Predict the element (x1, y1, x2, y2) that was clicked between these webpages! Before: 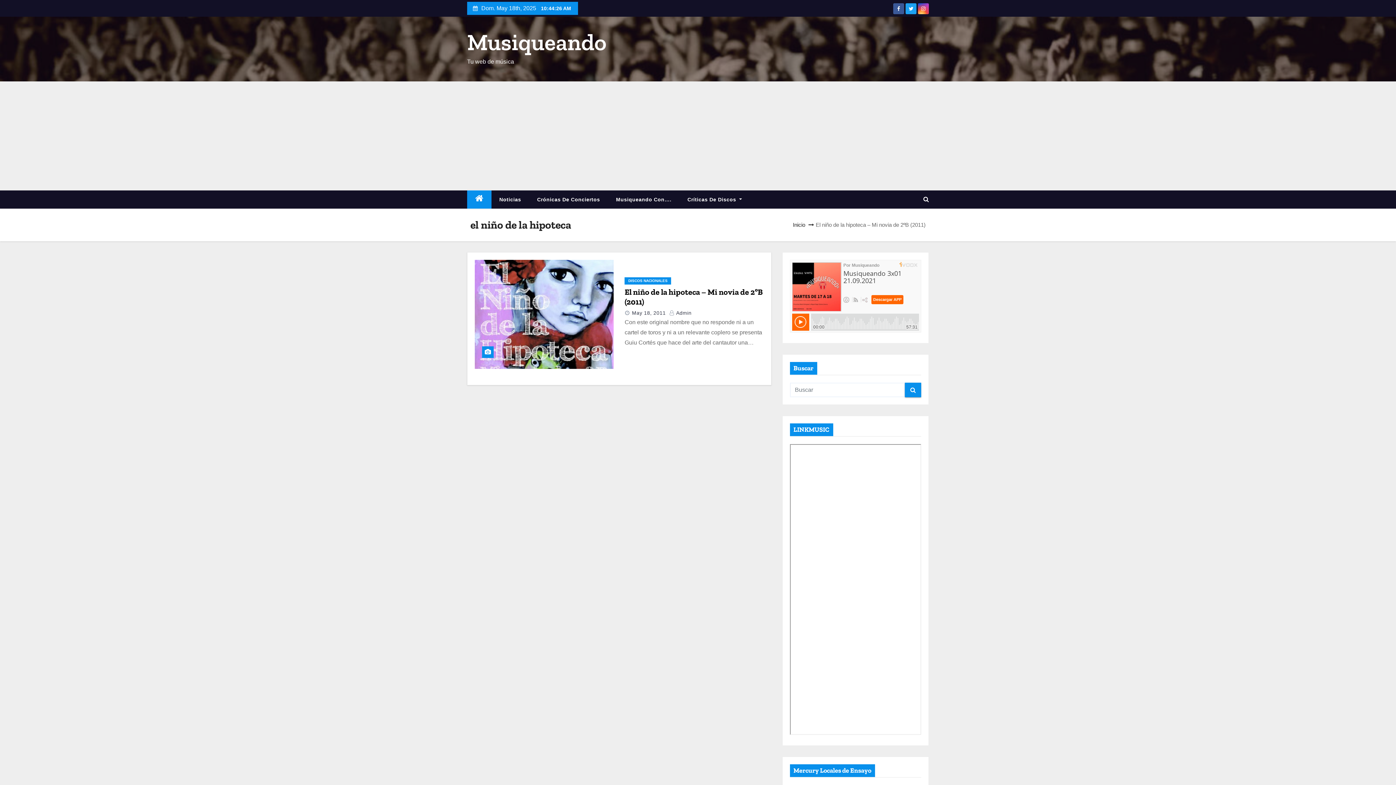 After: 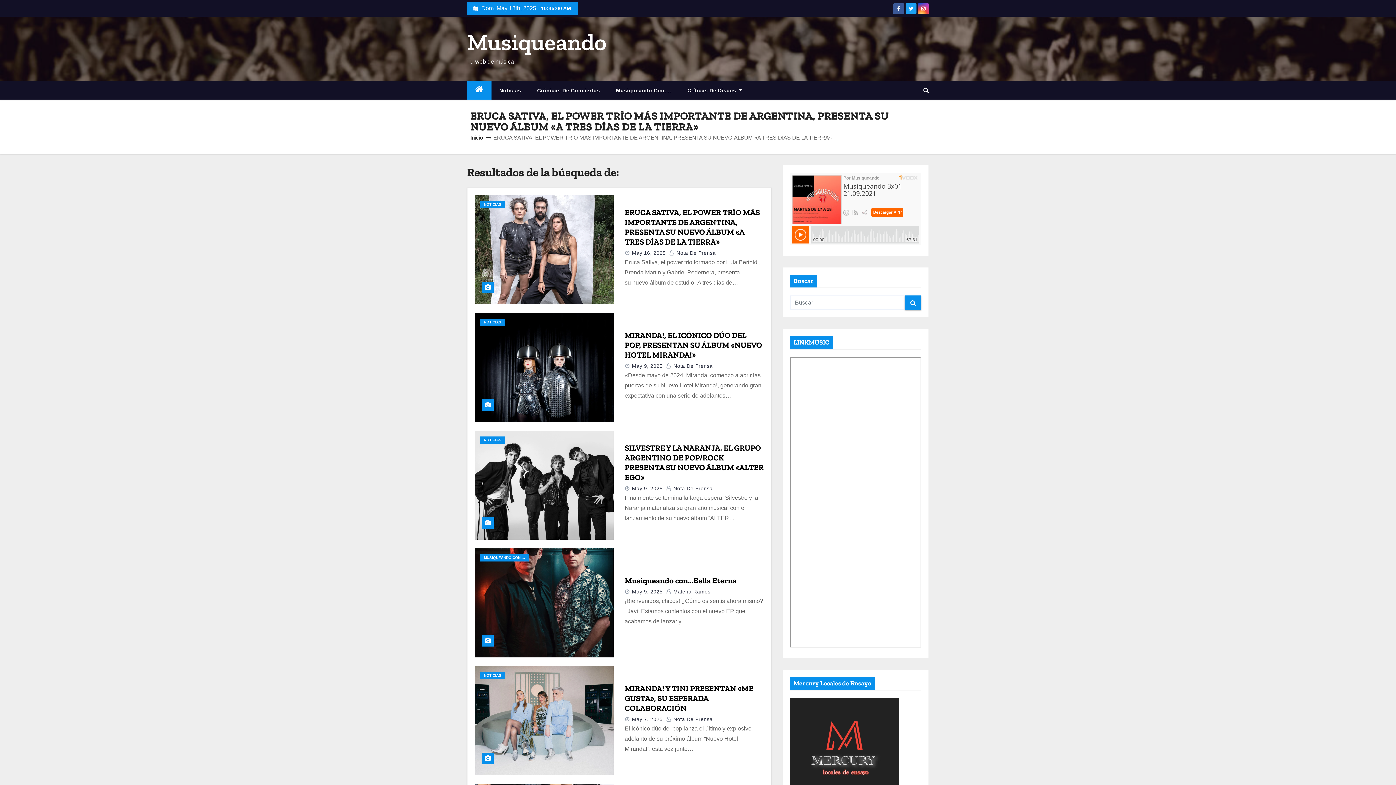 Action: bbox: (905, 382, 921, 397)